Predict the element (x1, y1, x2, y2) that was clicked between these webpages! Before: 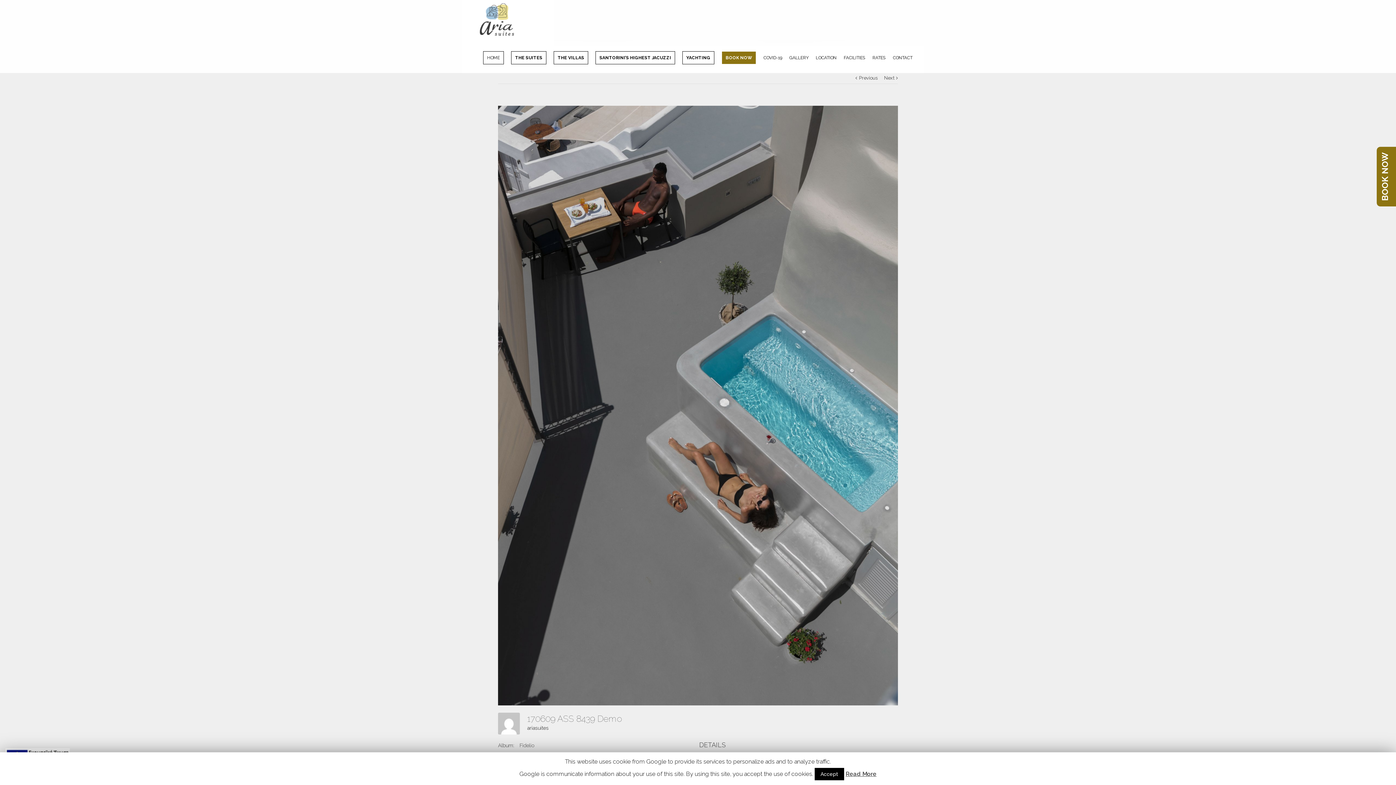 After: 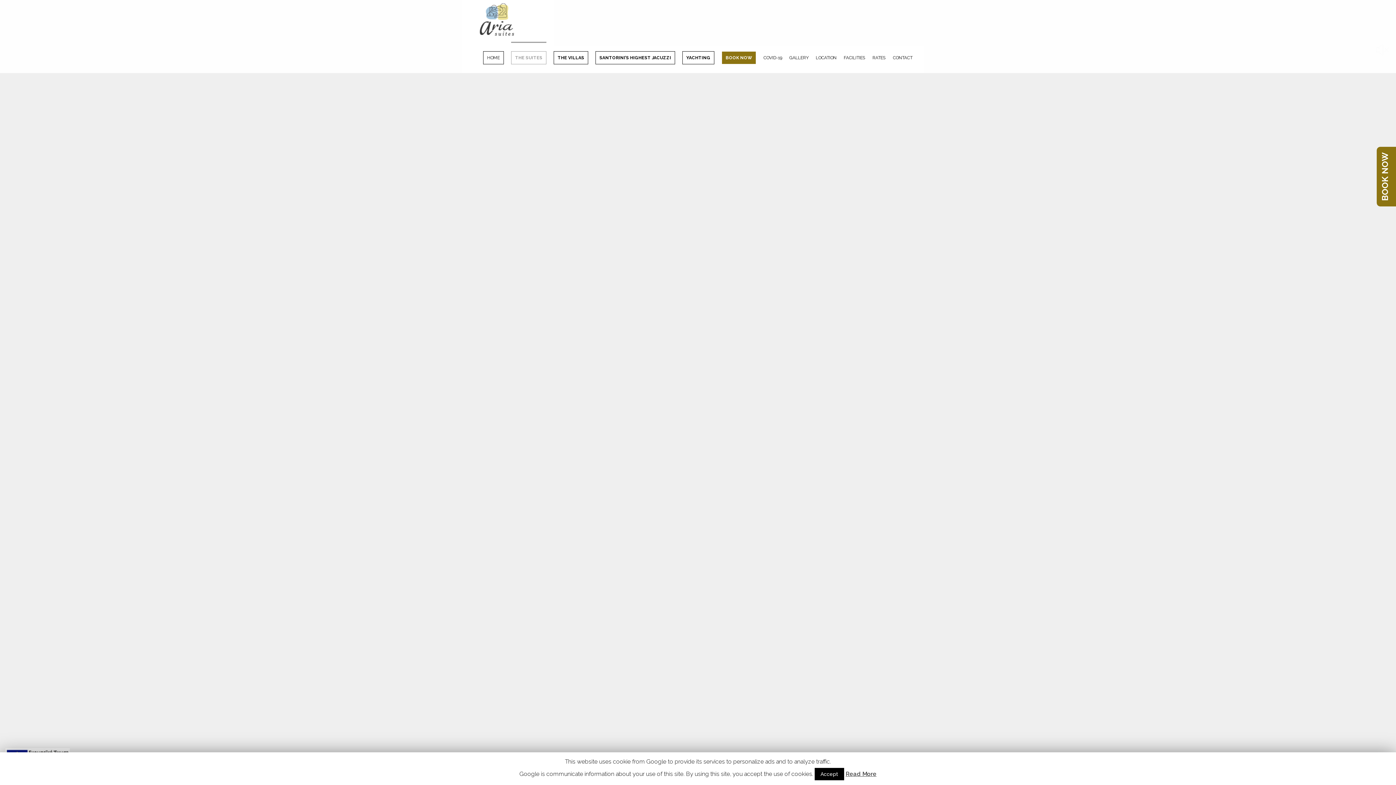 Action: bbox: (511, 41, 546, 73) label: THE SUITES